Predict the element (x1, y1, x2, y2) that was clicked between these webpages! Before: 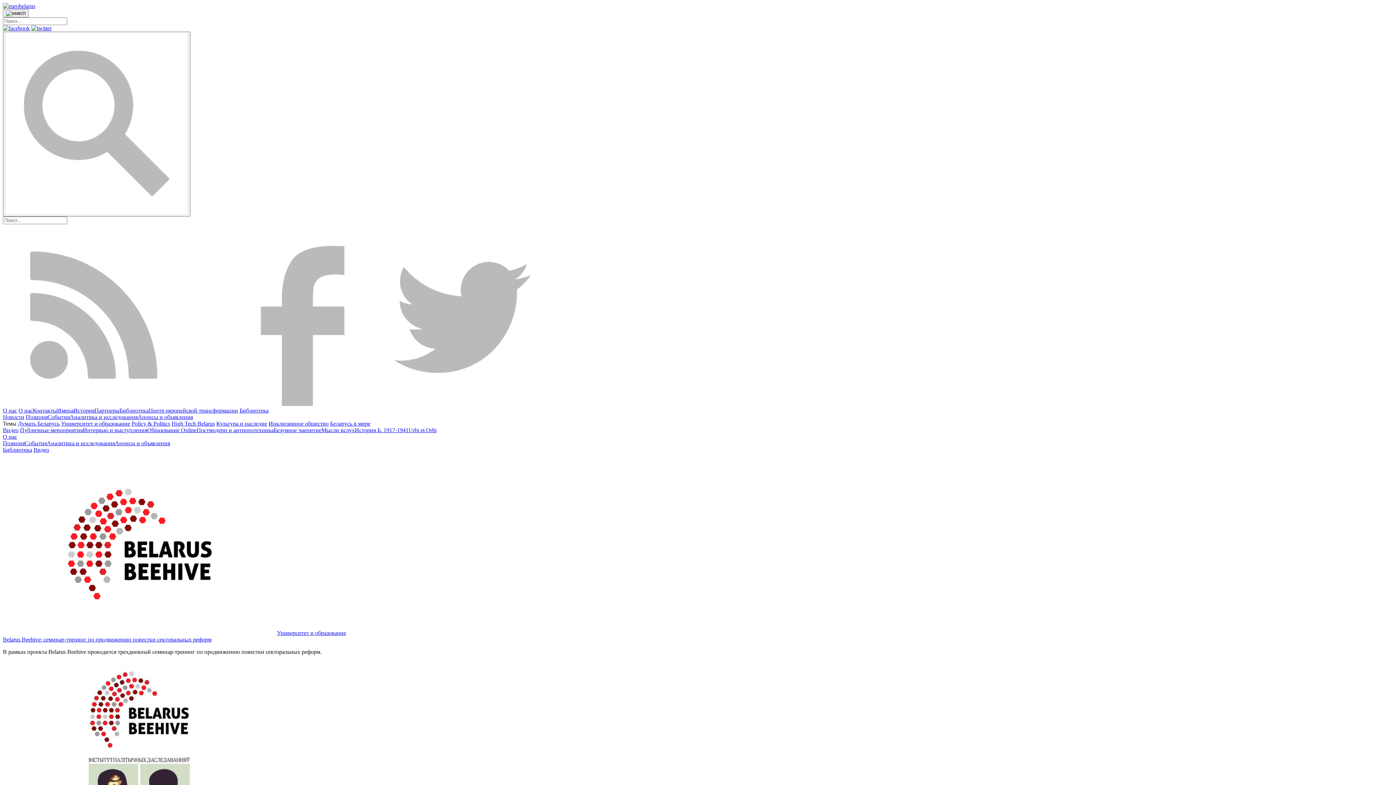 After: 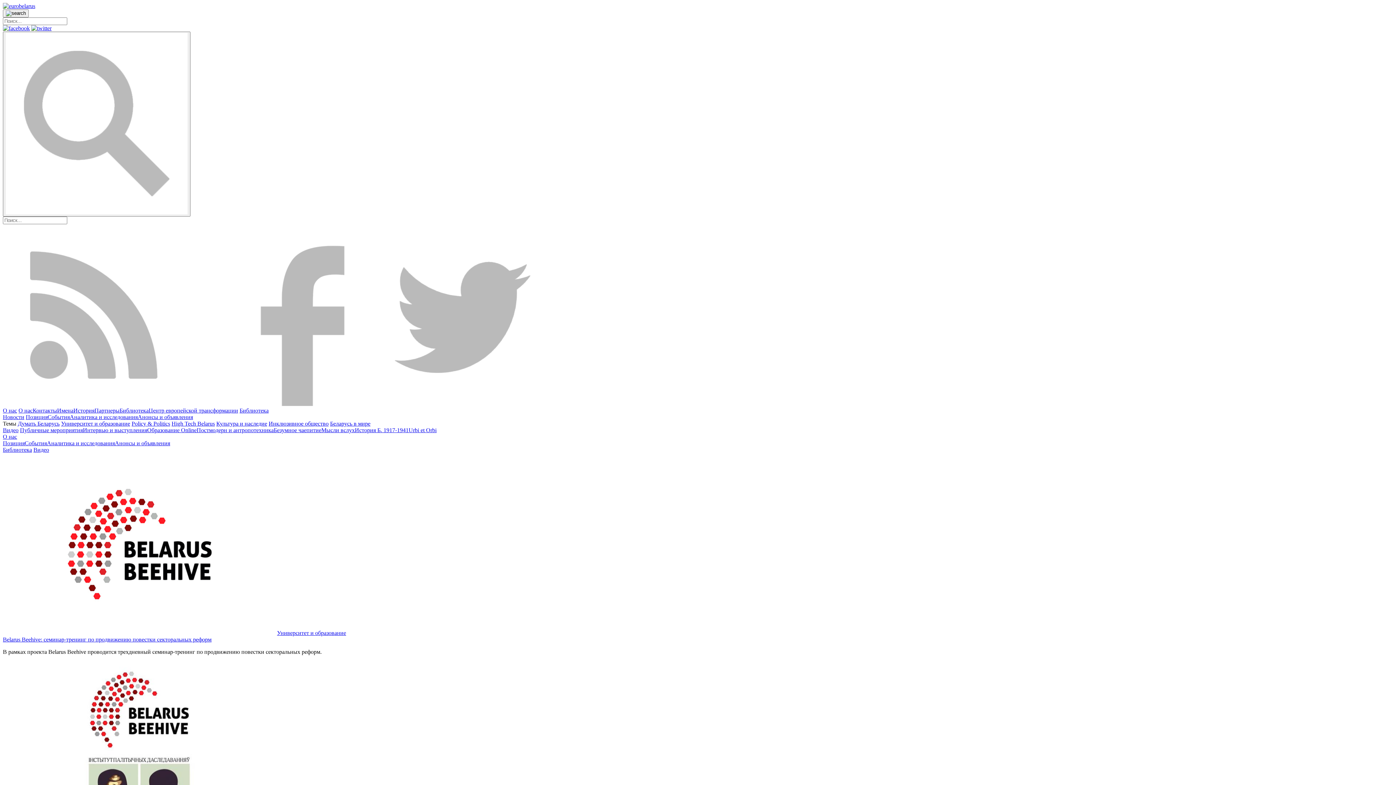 Action: label: Мысли вслух bbox: (321, 427, 354, 433)